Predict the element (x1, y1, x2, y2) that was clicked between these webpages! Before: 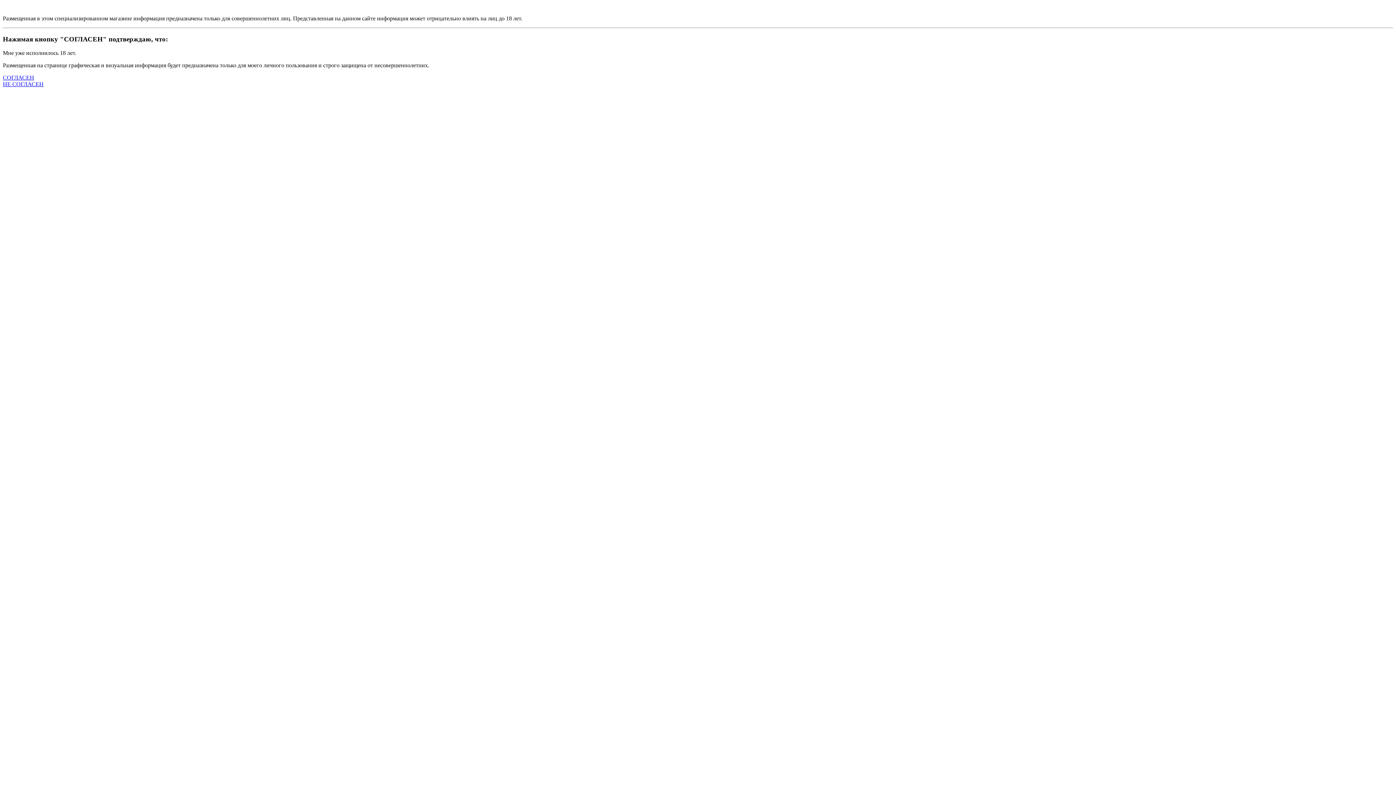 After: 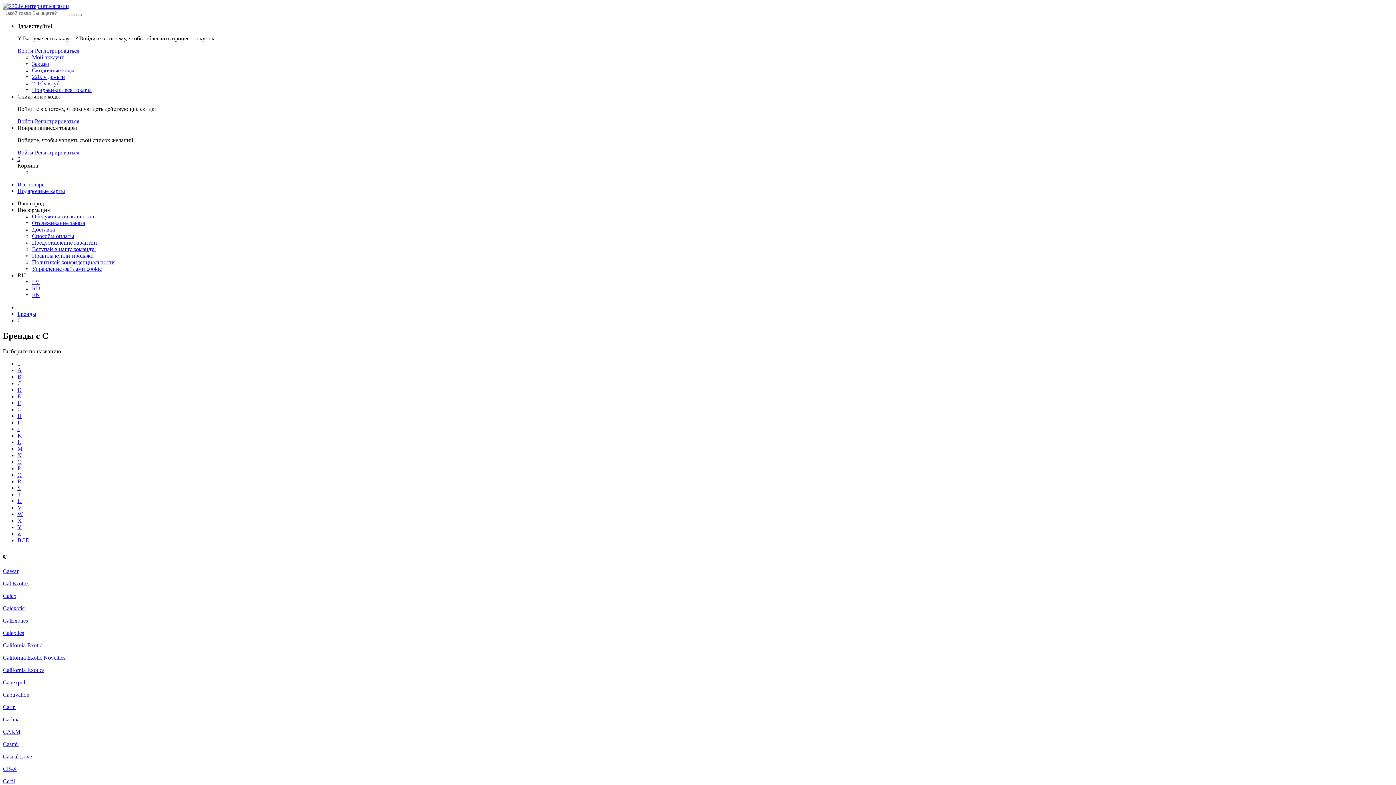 Action: label: СОГЛАСЕН bbox: (2, 74, 34, 80)